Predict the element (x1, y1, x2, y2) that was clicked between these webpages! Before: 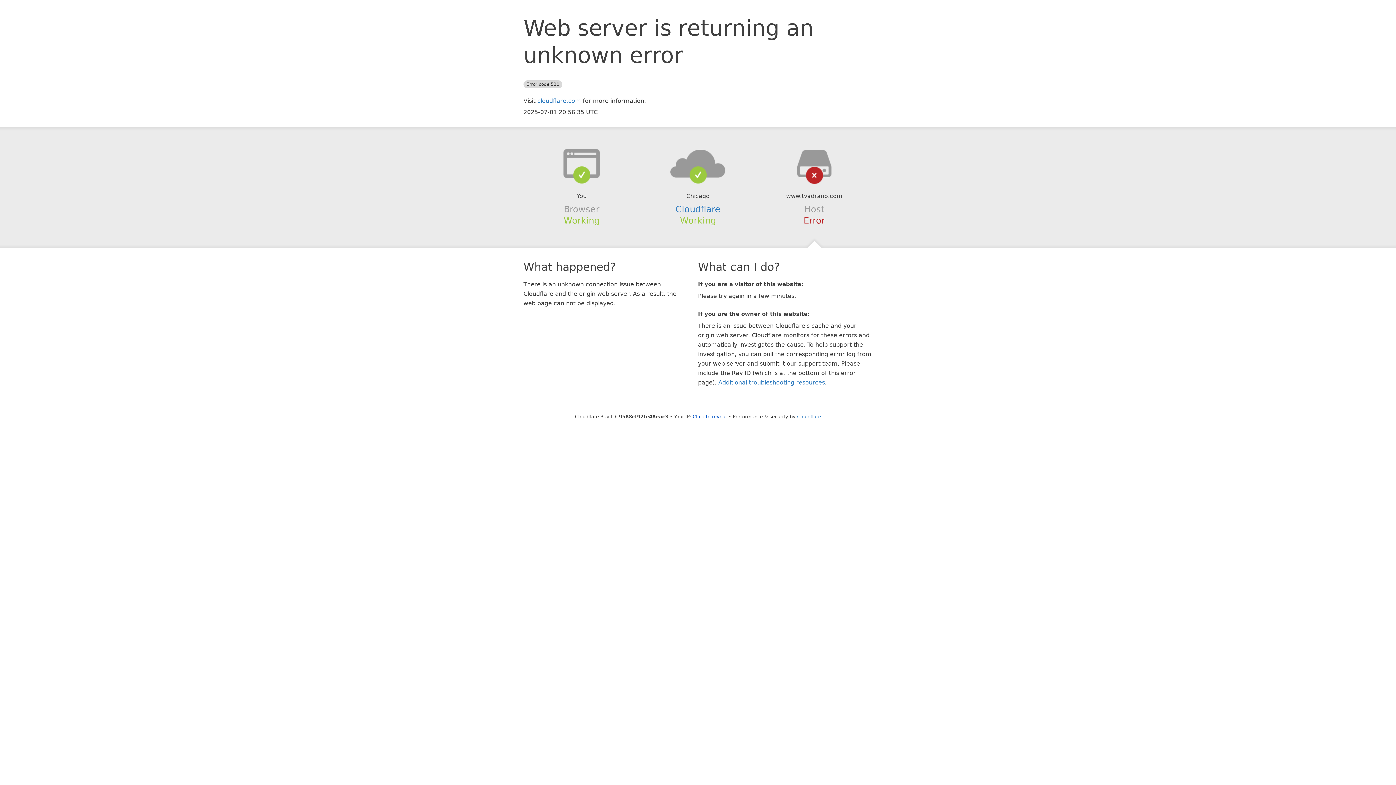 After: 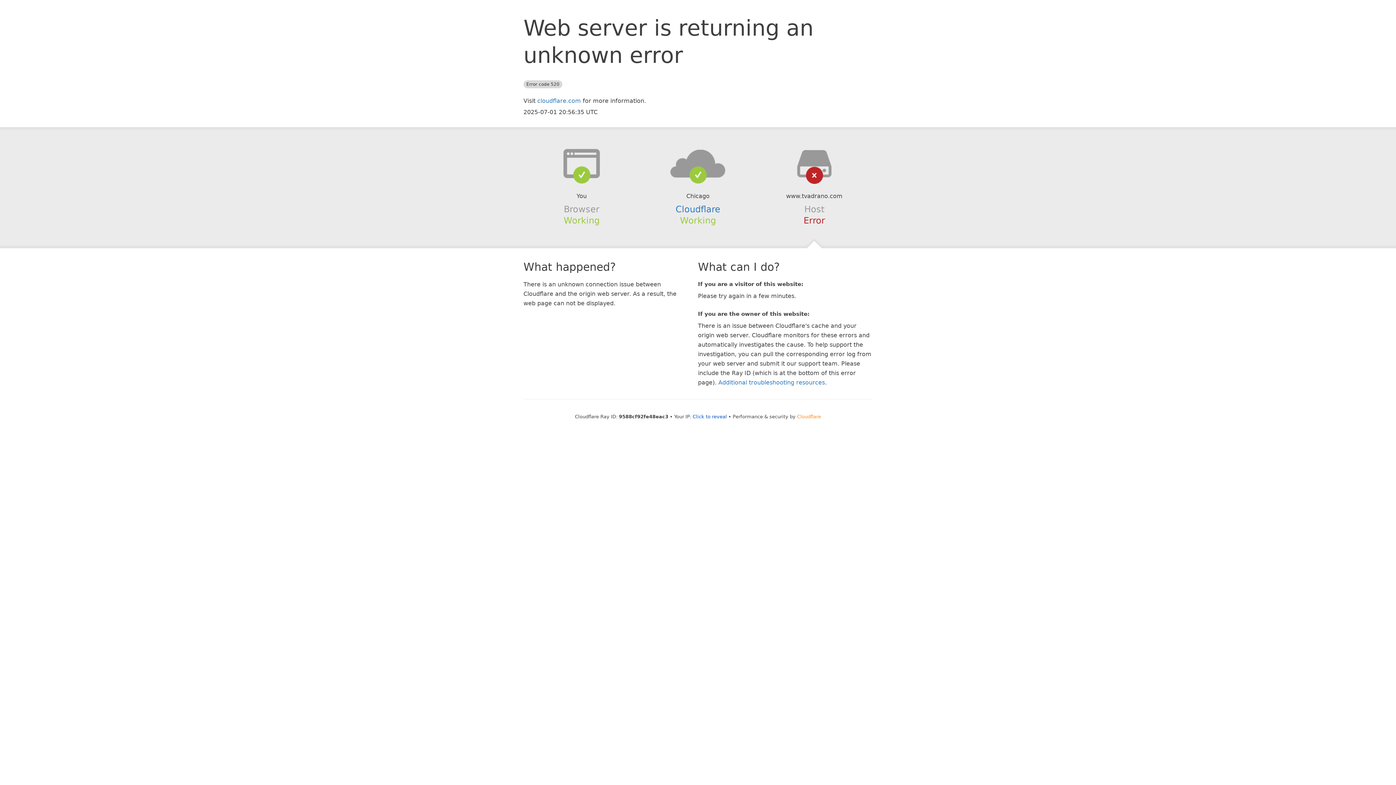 Action: bbox: (797, 414, 821, 419) label: Cloudflare